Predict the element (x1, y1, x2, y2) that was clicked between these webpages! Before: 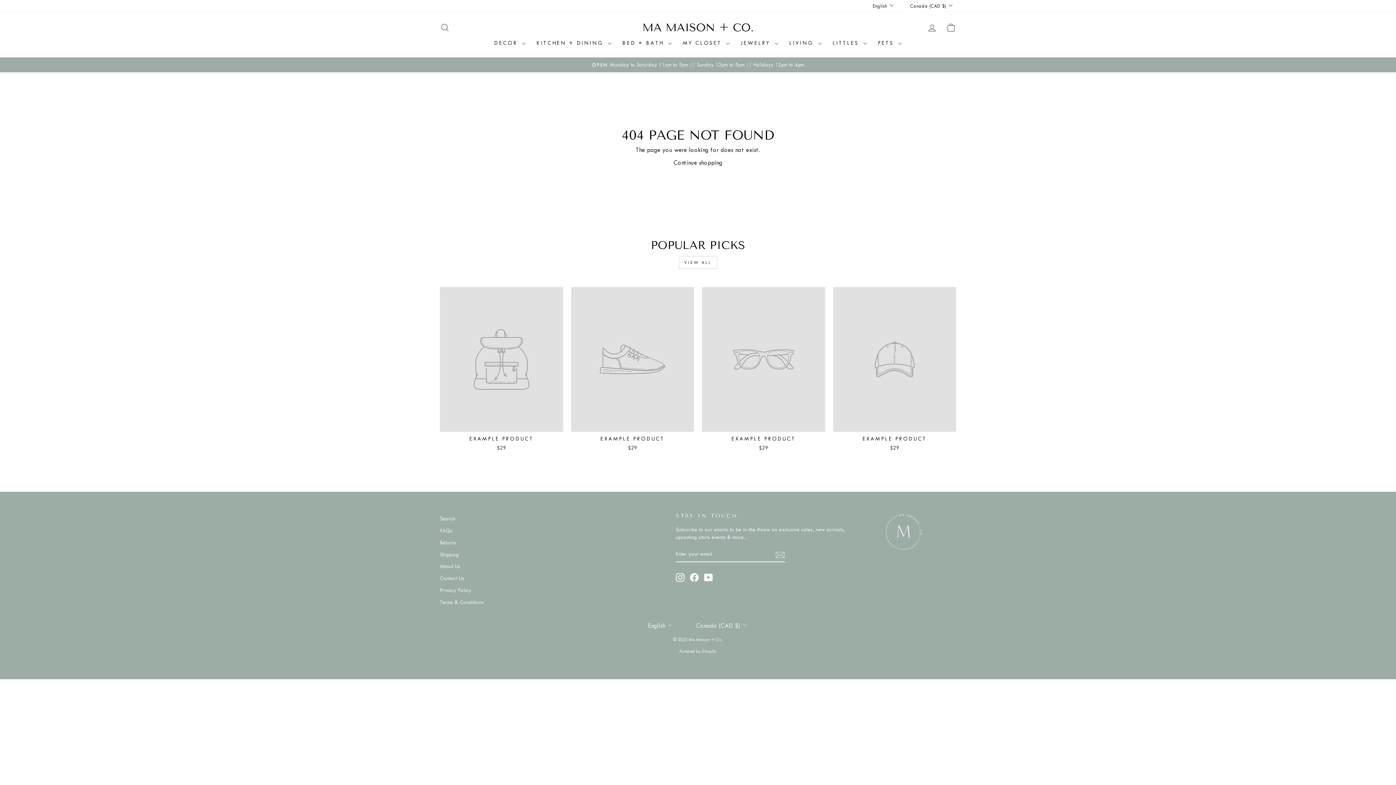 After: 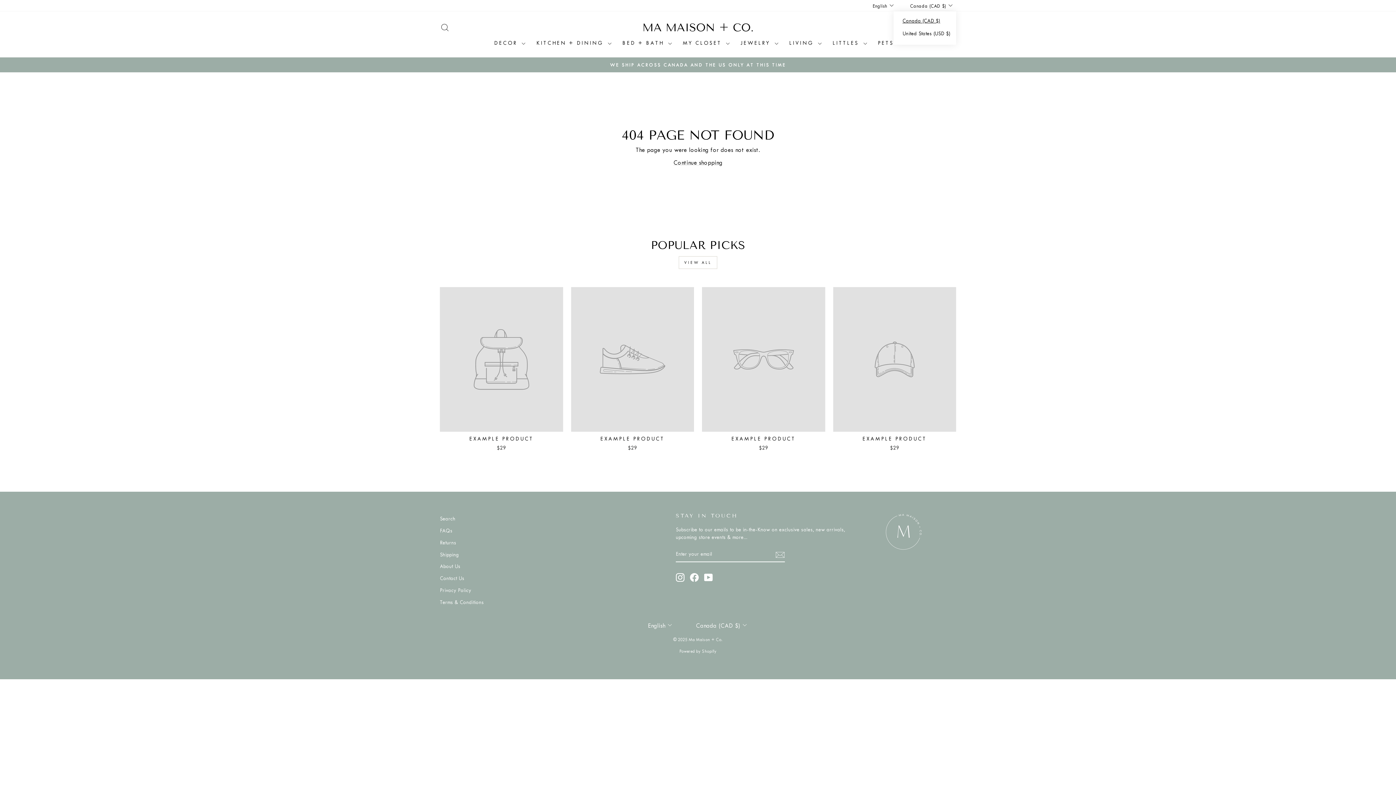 Action: label: Canada (CAD $) bbox: (904, 0, 956, 11)